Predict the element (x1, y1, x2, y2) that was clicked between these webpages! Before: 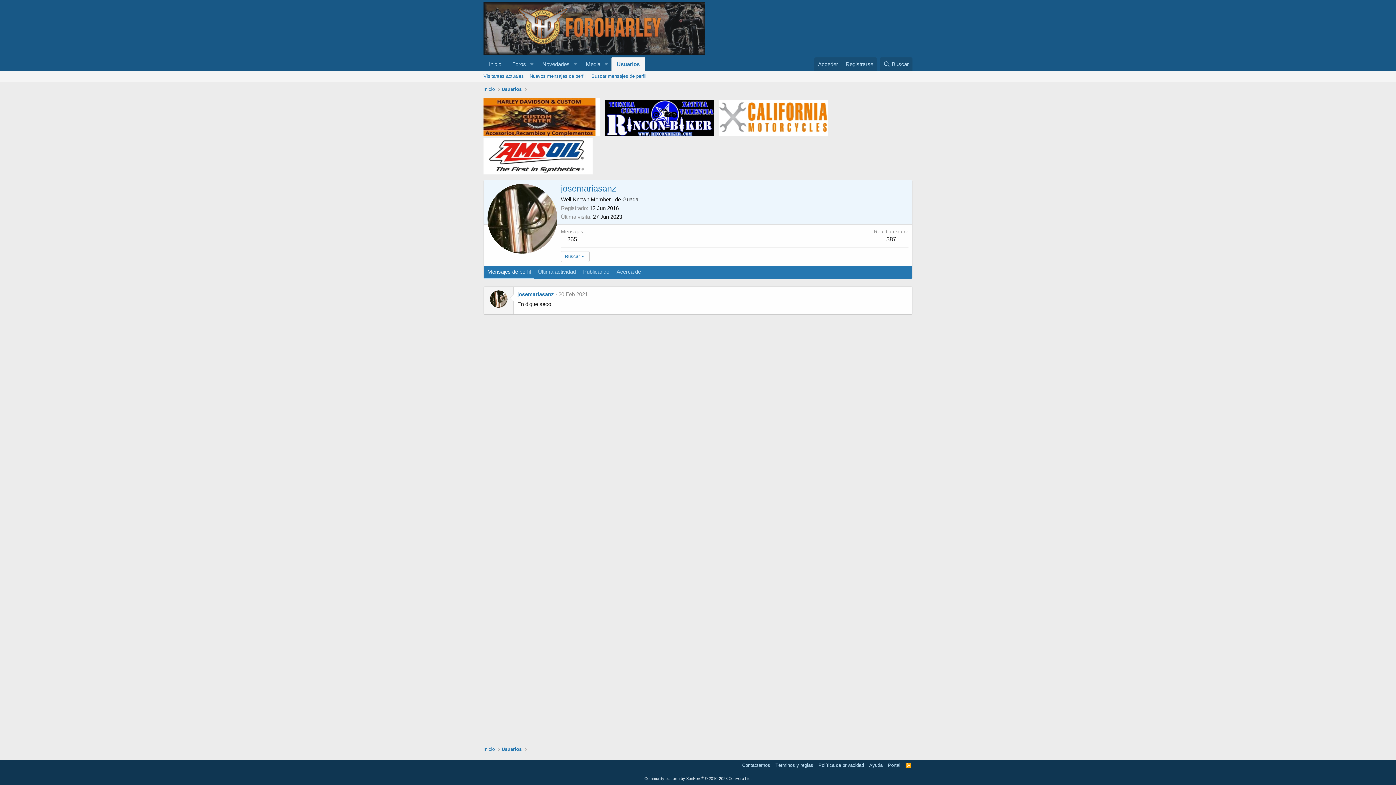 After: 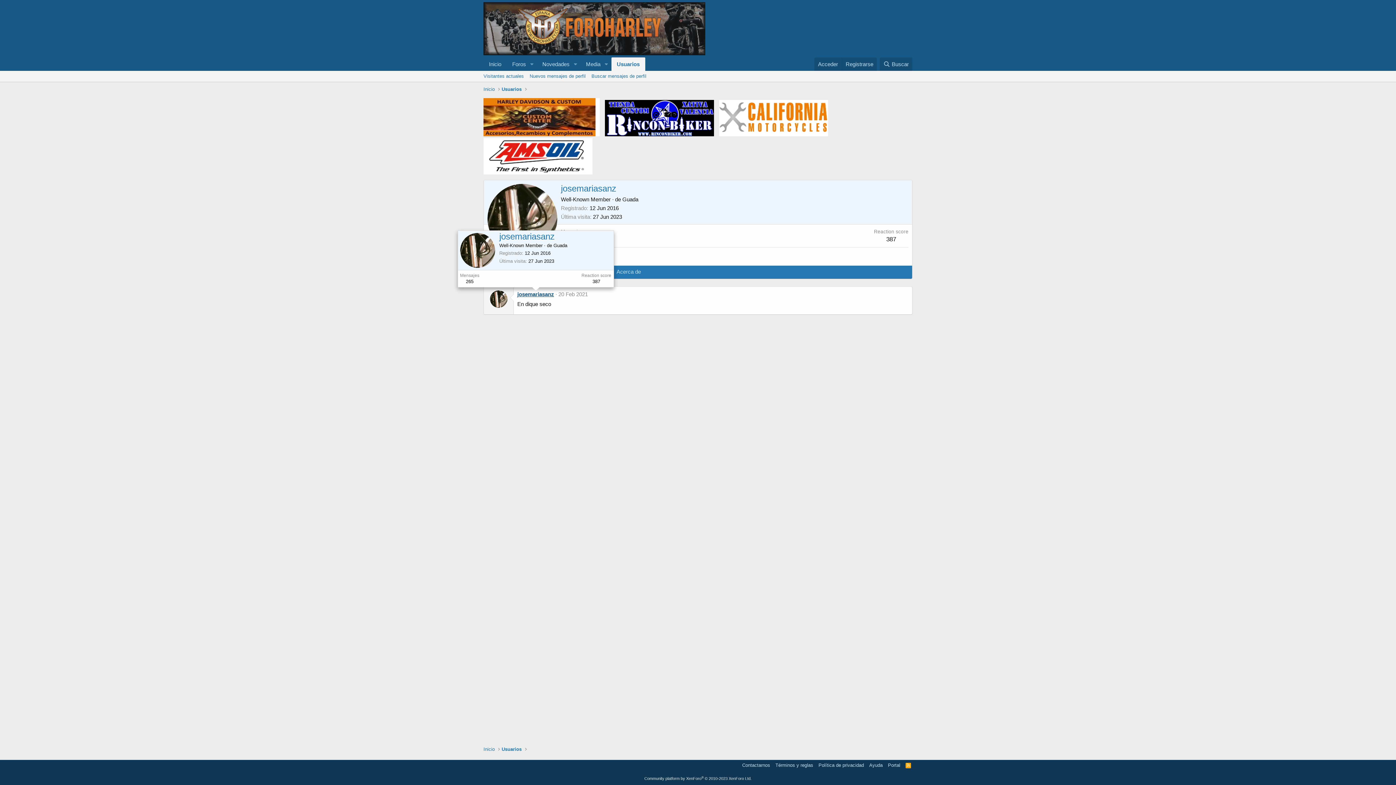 Action: bbox: (517, 291, 554, 297) label: josemariasanz